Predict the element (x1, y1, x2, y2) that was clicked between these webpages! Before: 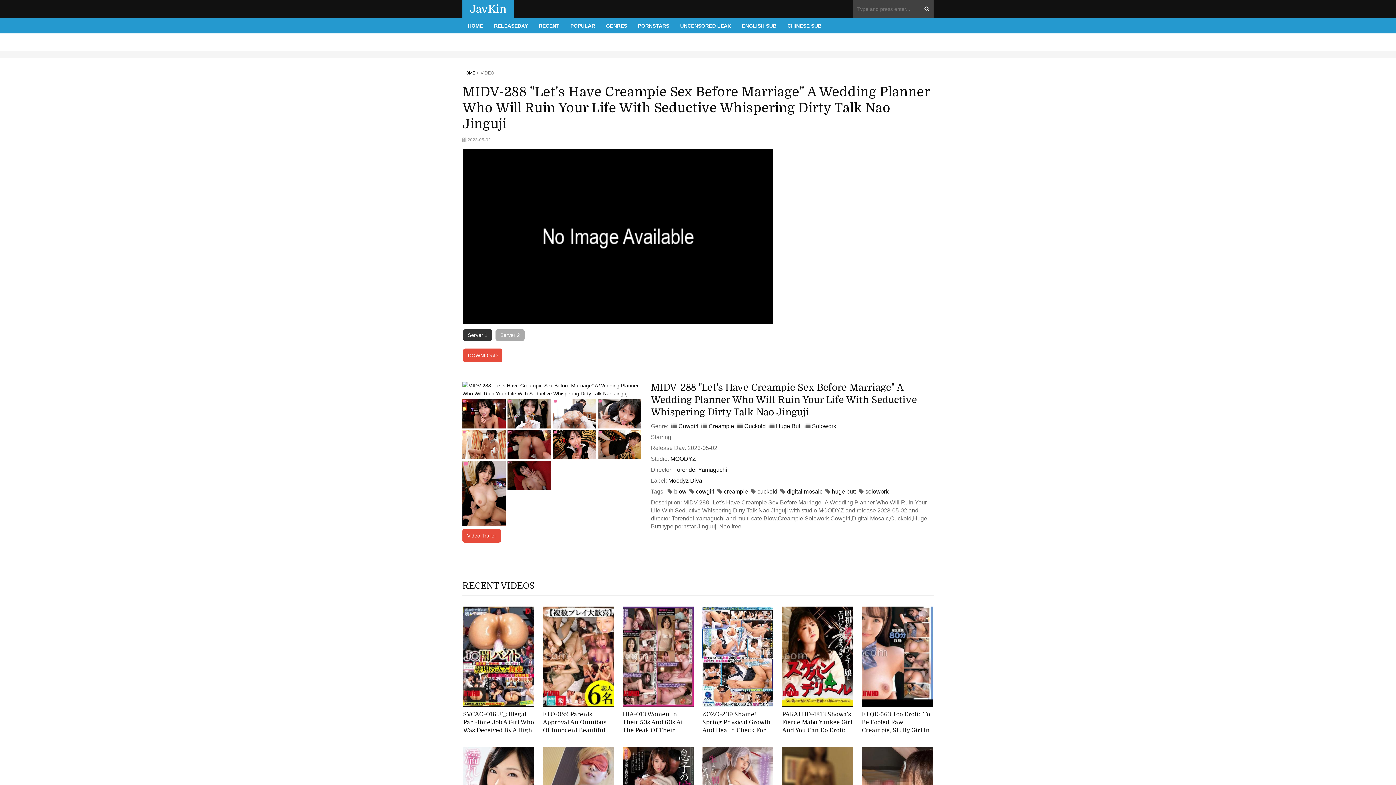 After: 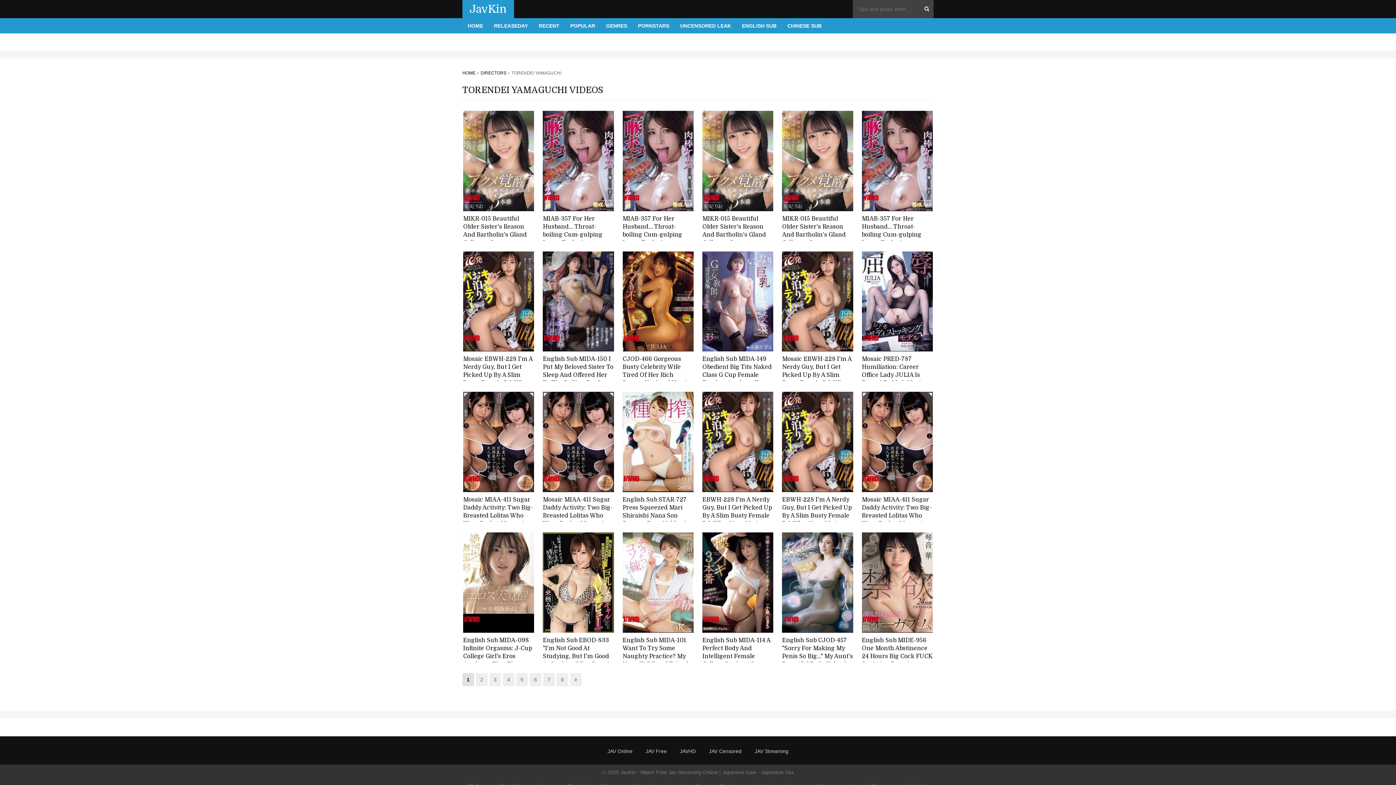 Action: label: Torendei Yamaguchi bbox: (674, 466, 727, 473)